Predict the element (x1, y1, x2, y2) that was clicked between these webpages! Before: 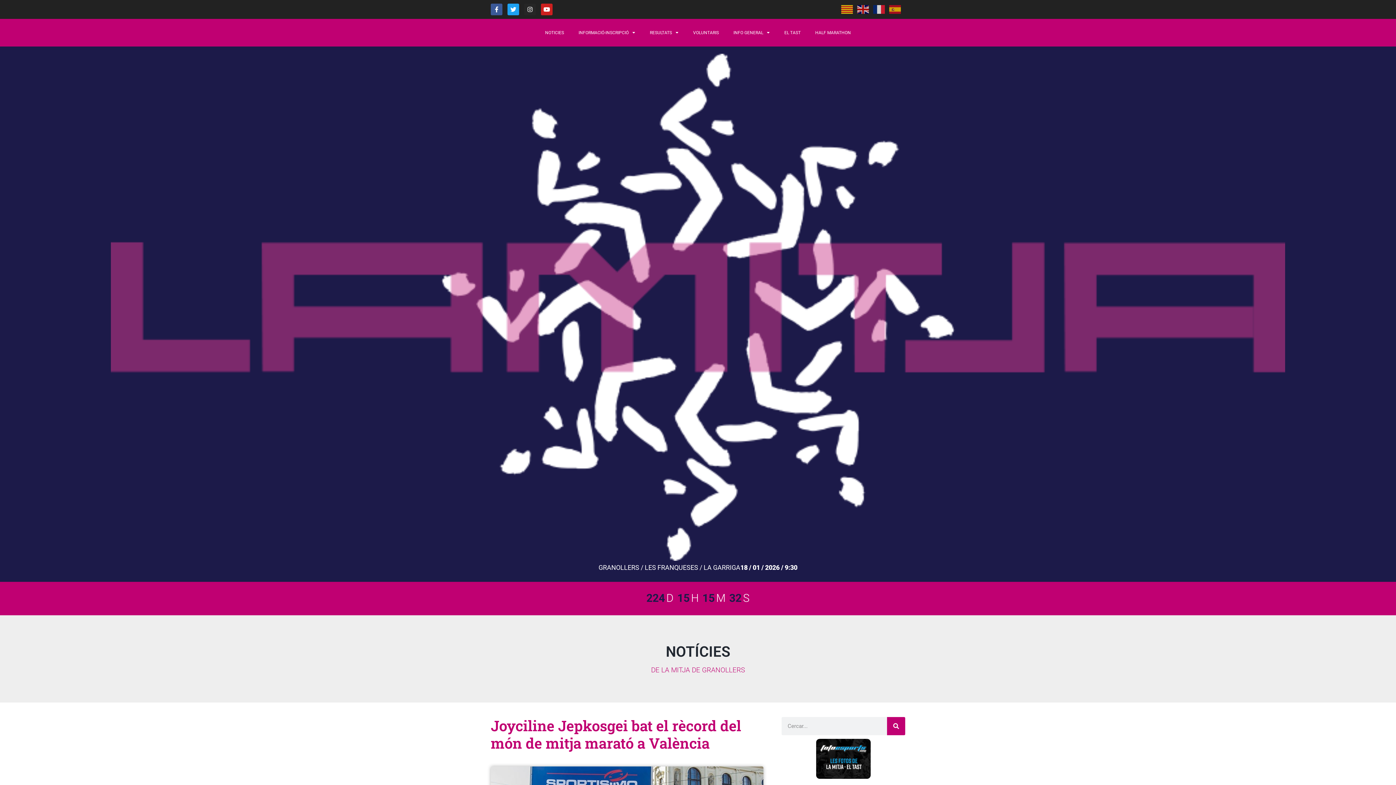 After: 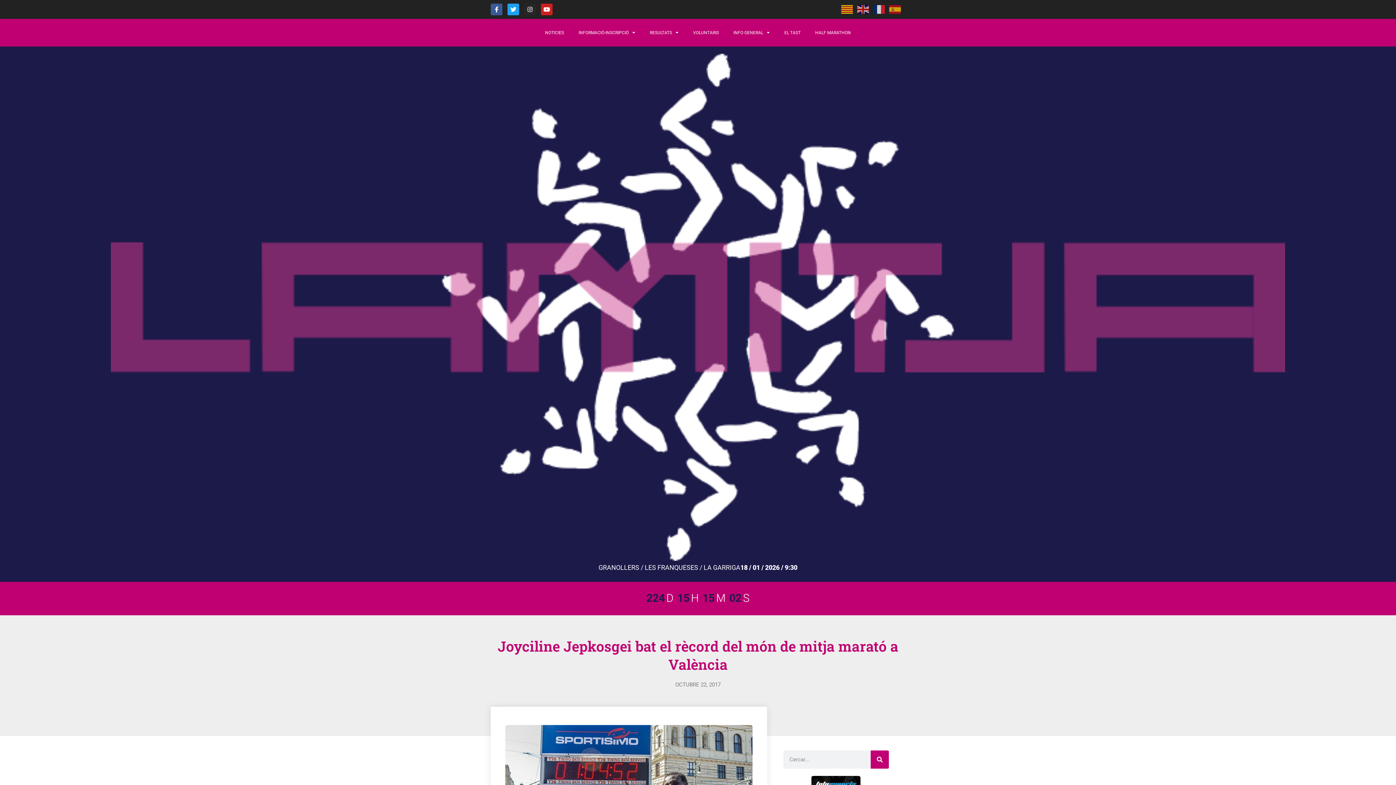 Action: label: Joyciline Jepkosgei bat el rècord del món de mitja marató a València bbox: (490, 716, 741, 753)